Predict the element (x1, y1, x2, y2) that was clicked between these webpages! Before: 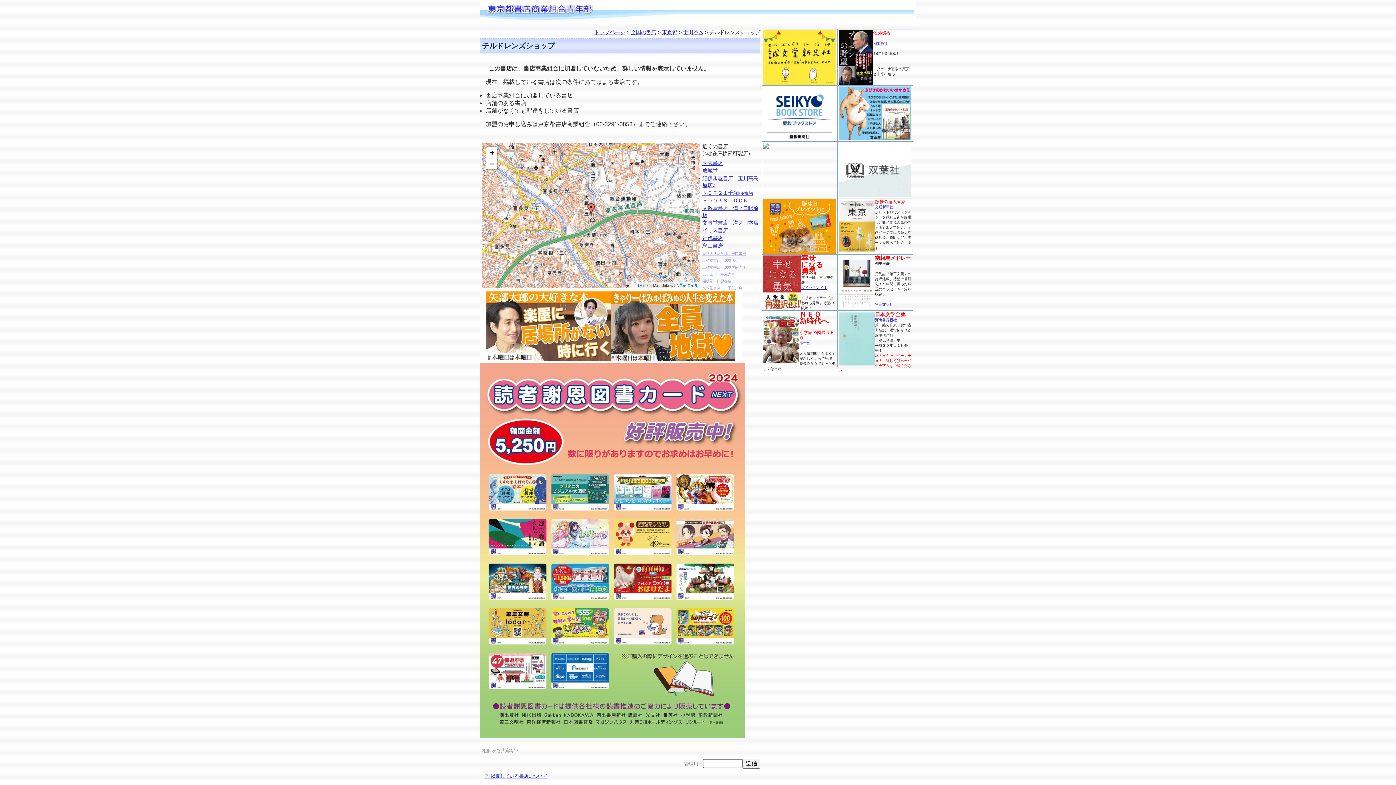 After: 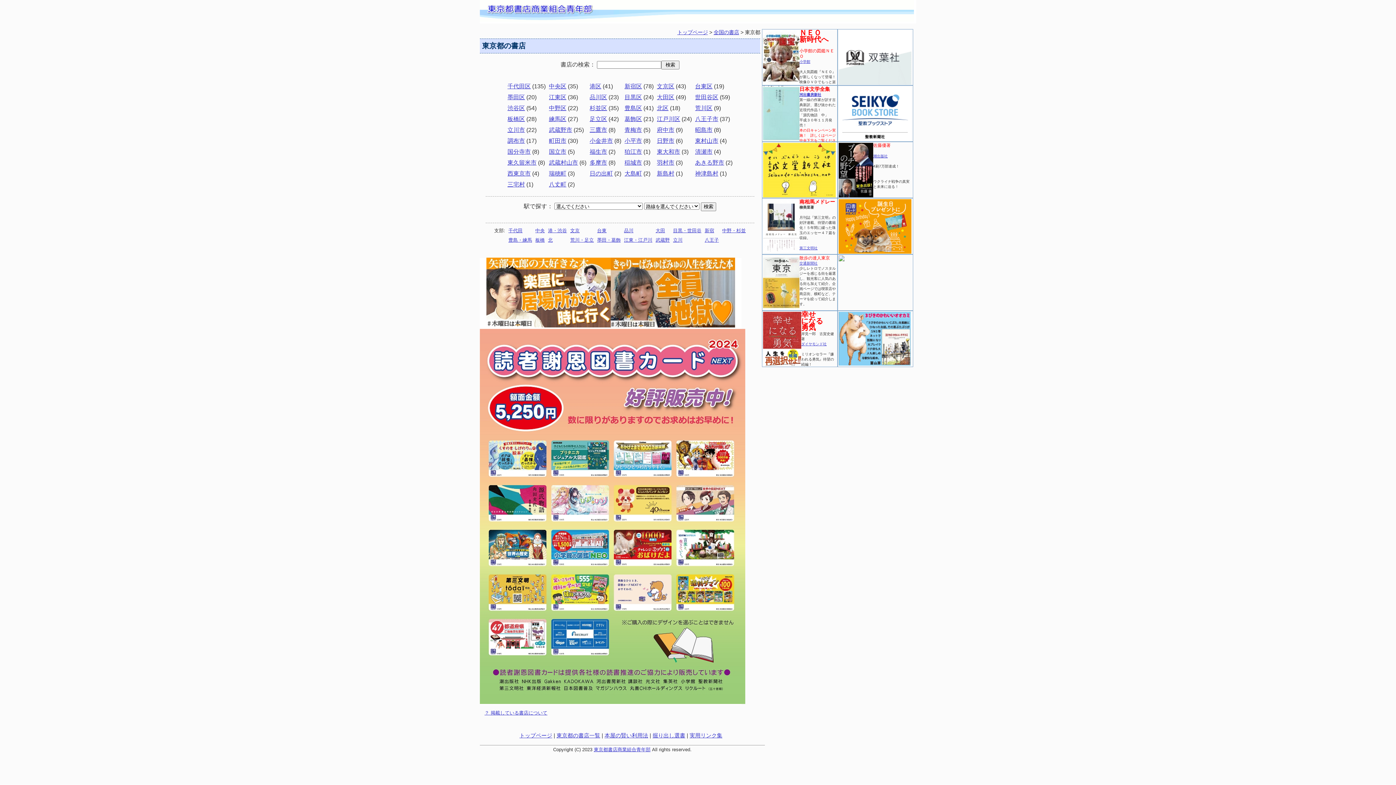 Action: label: 東京都 bbox: (662, 29, 677, 35)